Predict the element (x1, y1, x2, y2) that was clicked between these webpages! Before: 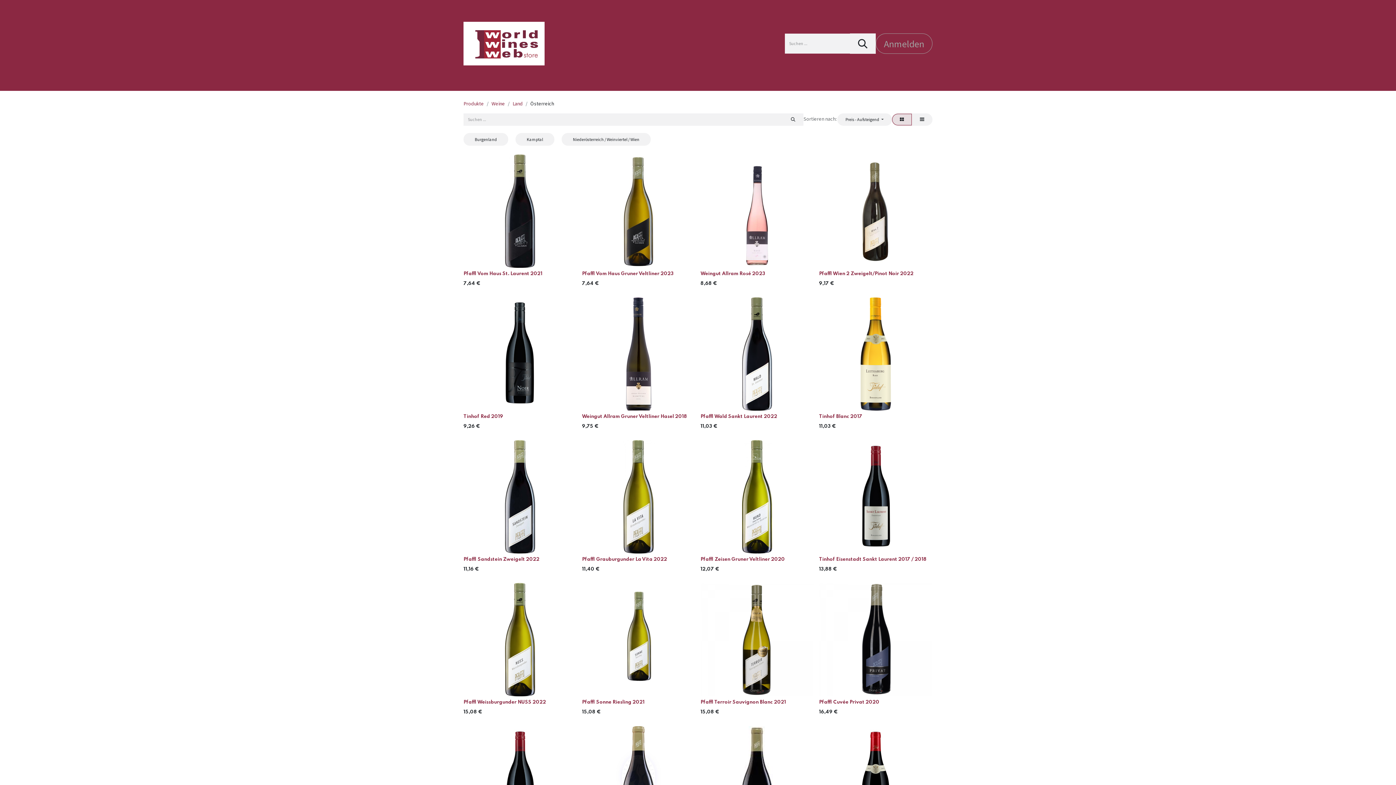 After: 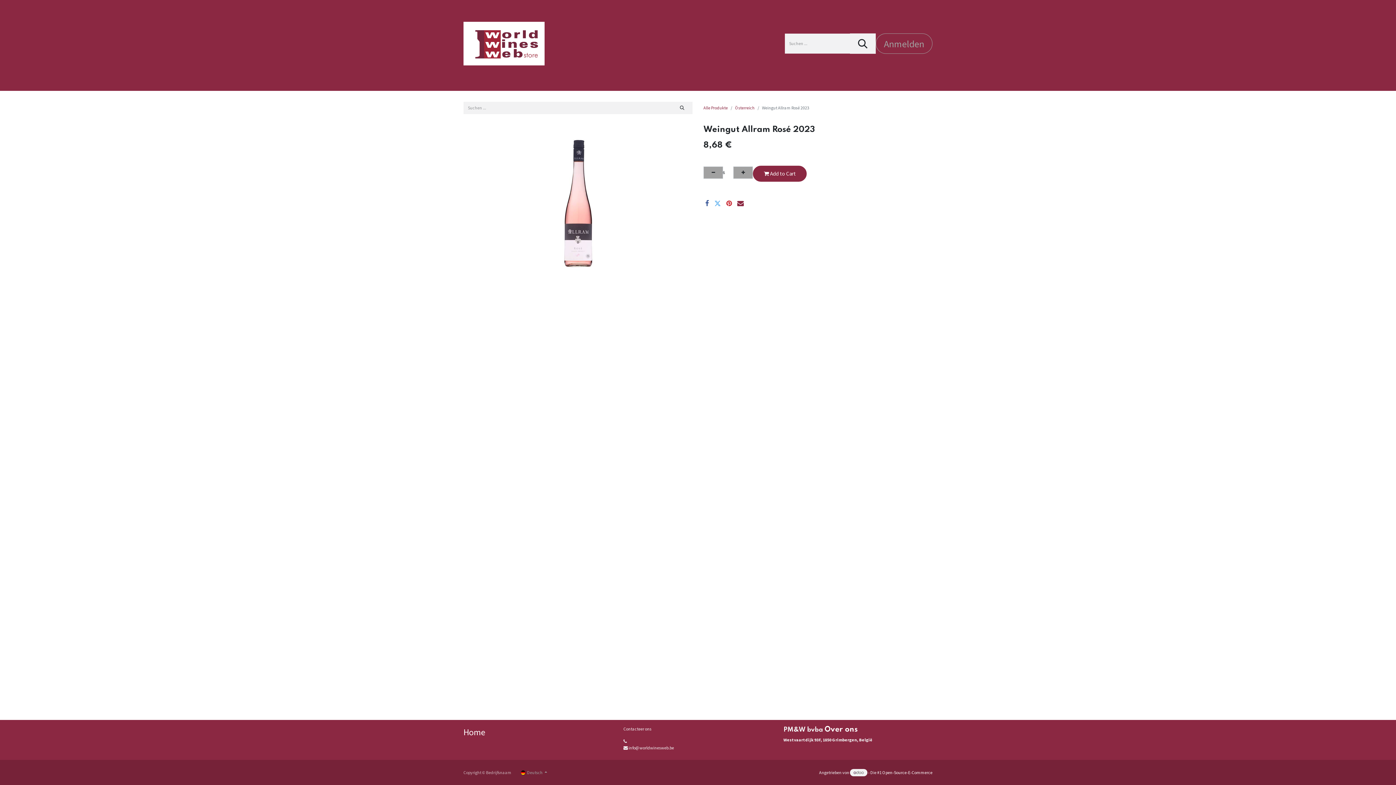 Action: label: Weingut Allram Rosé 2023 bbox: (700, 271, 765, 276)